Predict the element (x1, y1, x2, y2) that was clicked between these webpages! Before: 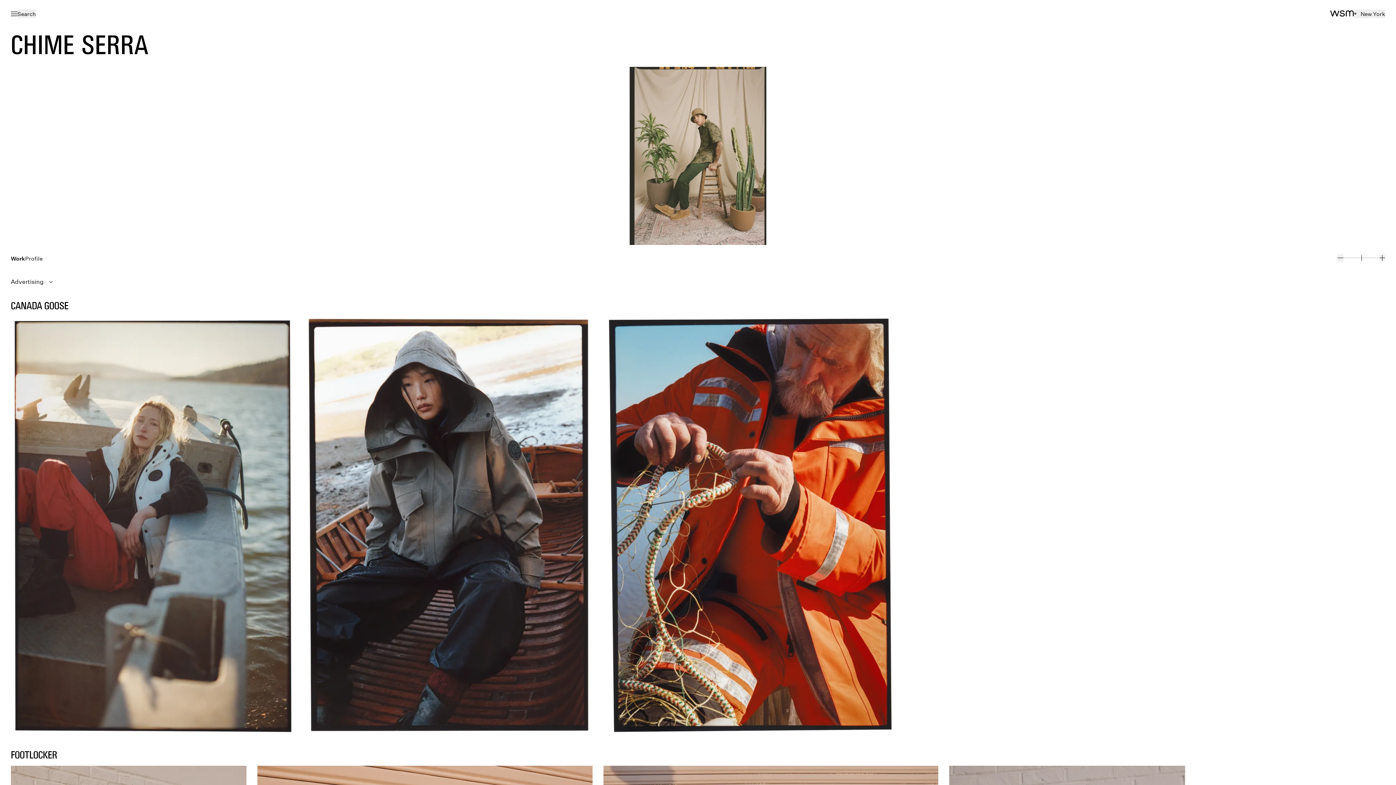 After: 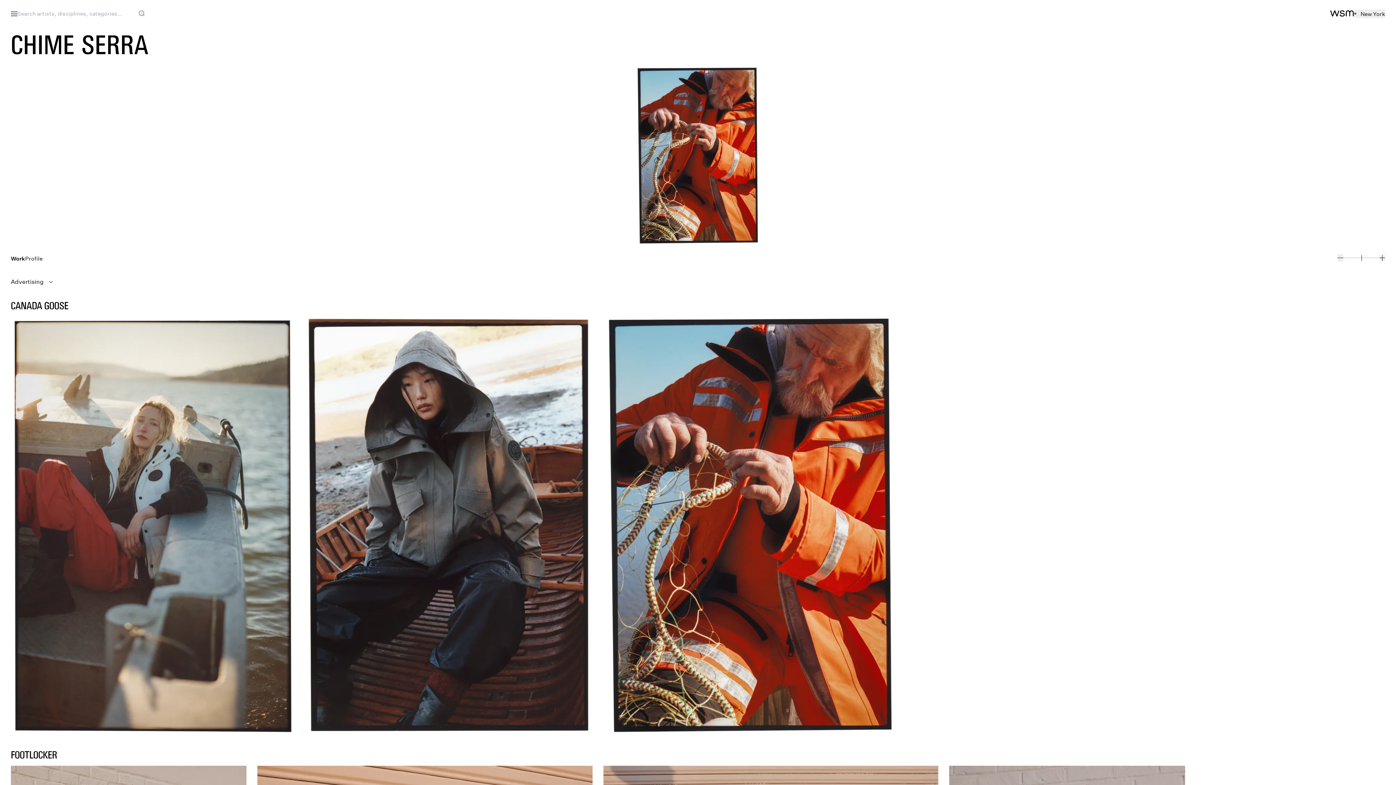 Action: bbox: (17, 9, 35, 18) label: Open search